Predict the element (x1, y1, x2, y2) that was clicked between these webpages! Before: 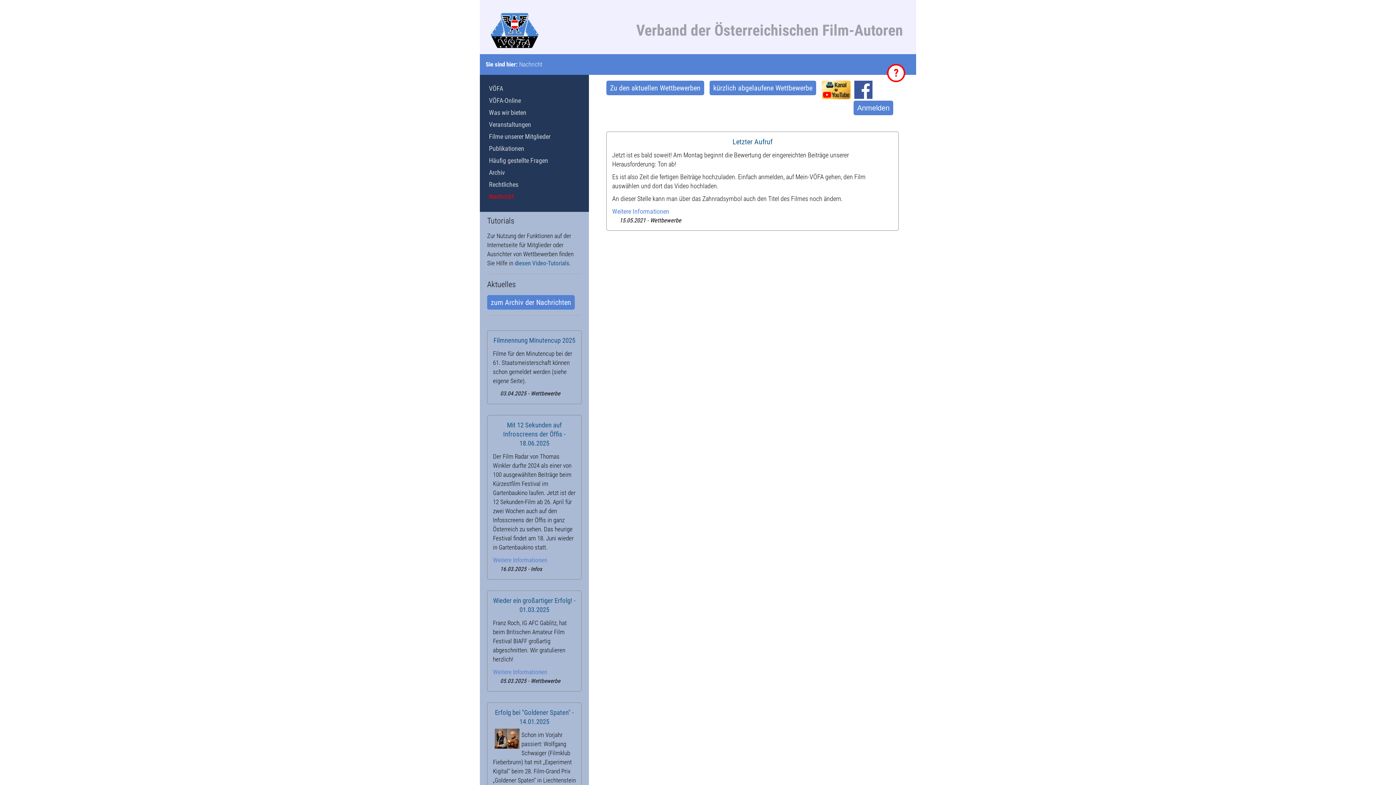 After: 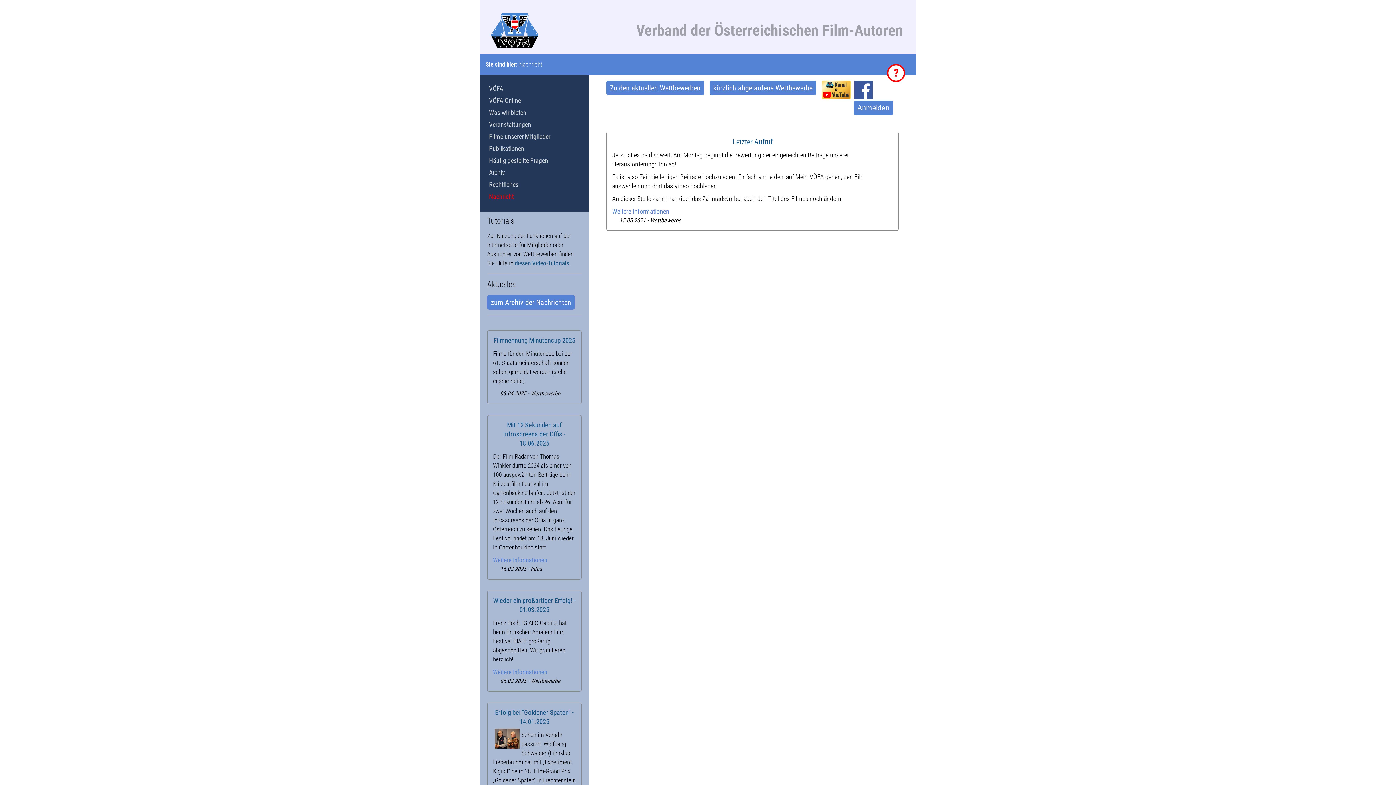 Action: label: Letzter Aufruf bbox: (732, 137, 772, 146)